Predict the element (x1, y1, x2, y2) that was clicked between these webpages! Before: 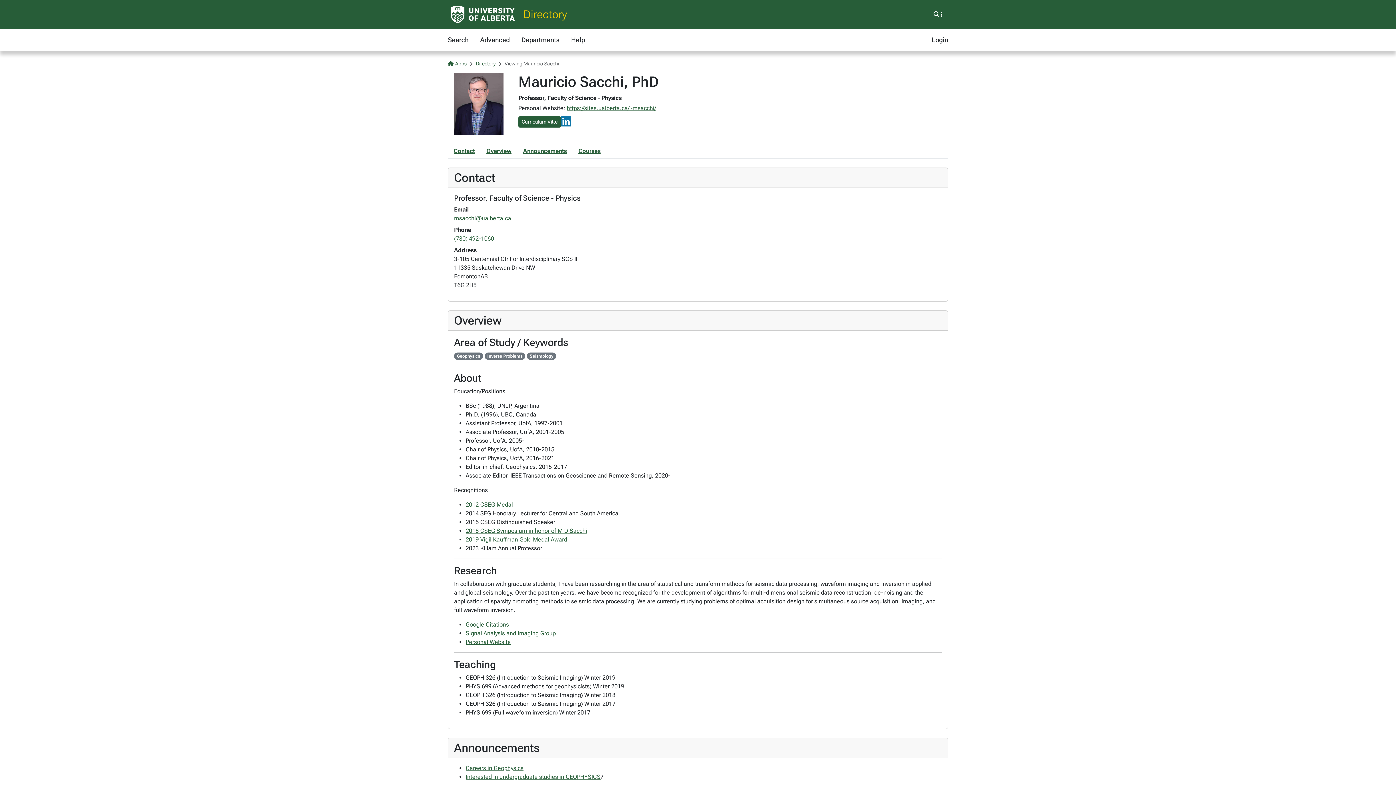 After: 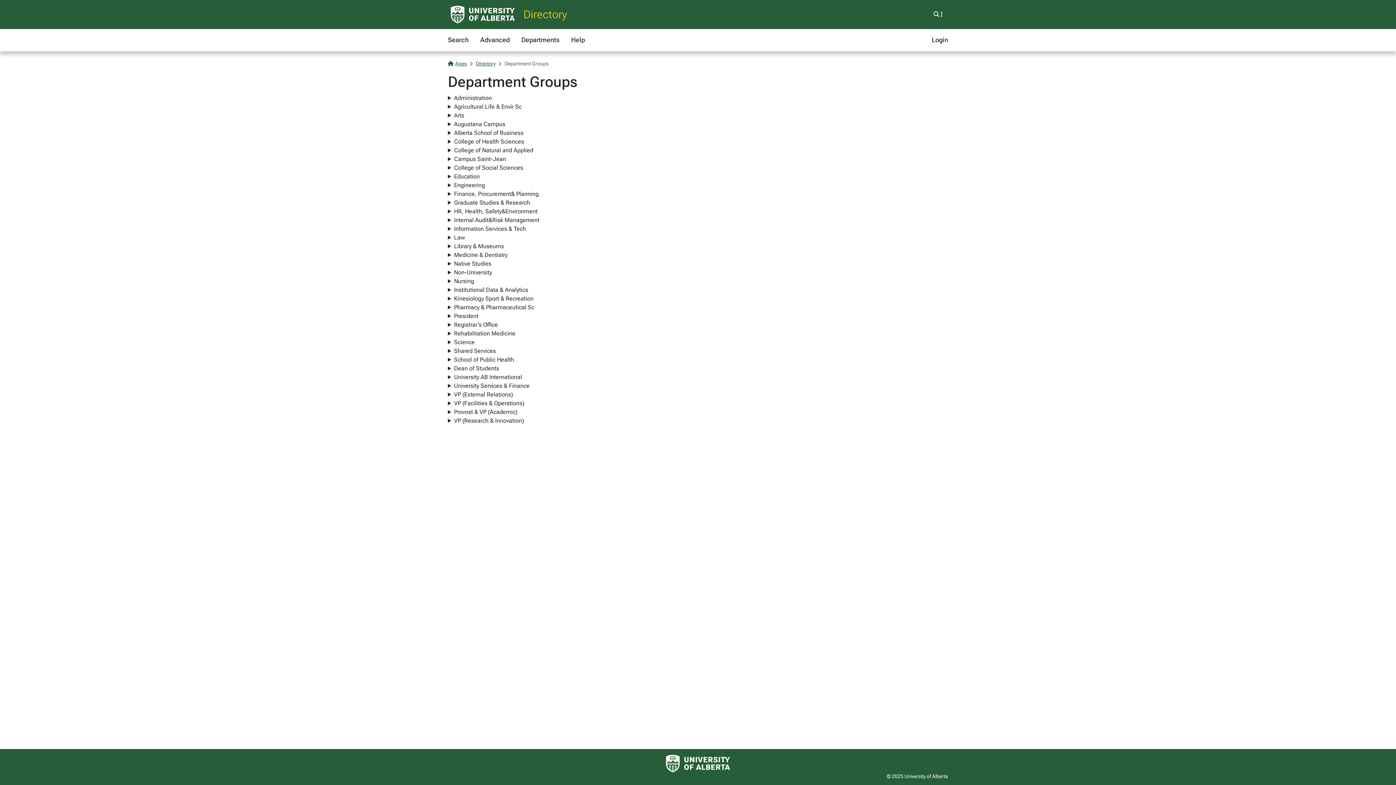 Action: bbox: (521, 32, 559, 48) label: Departments